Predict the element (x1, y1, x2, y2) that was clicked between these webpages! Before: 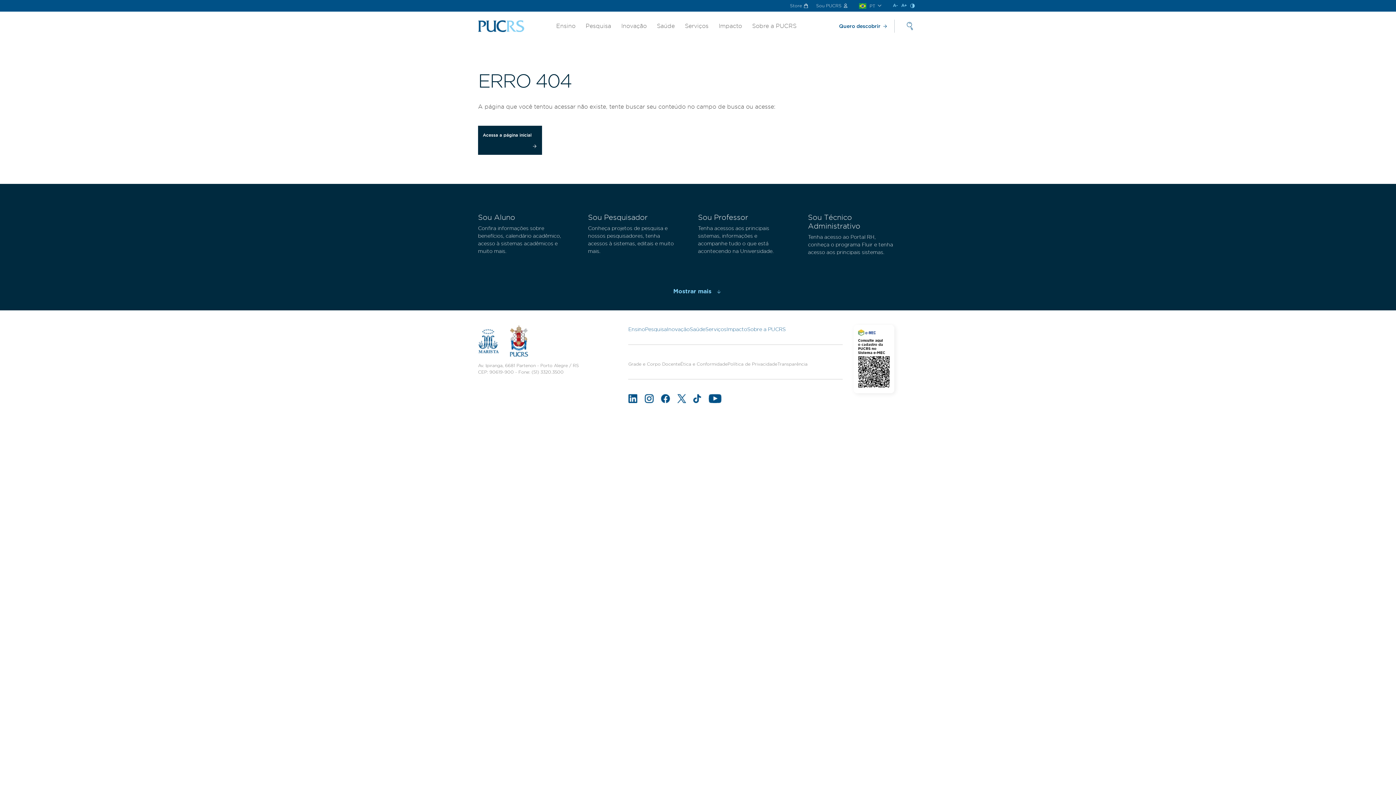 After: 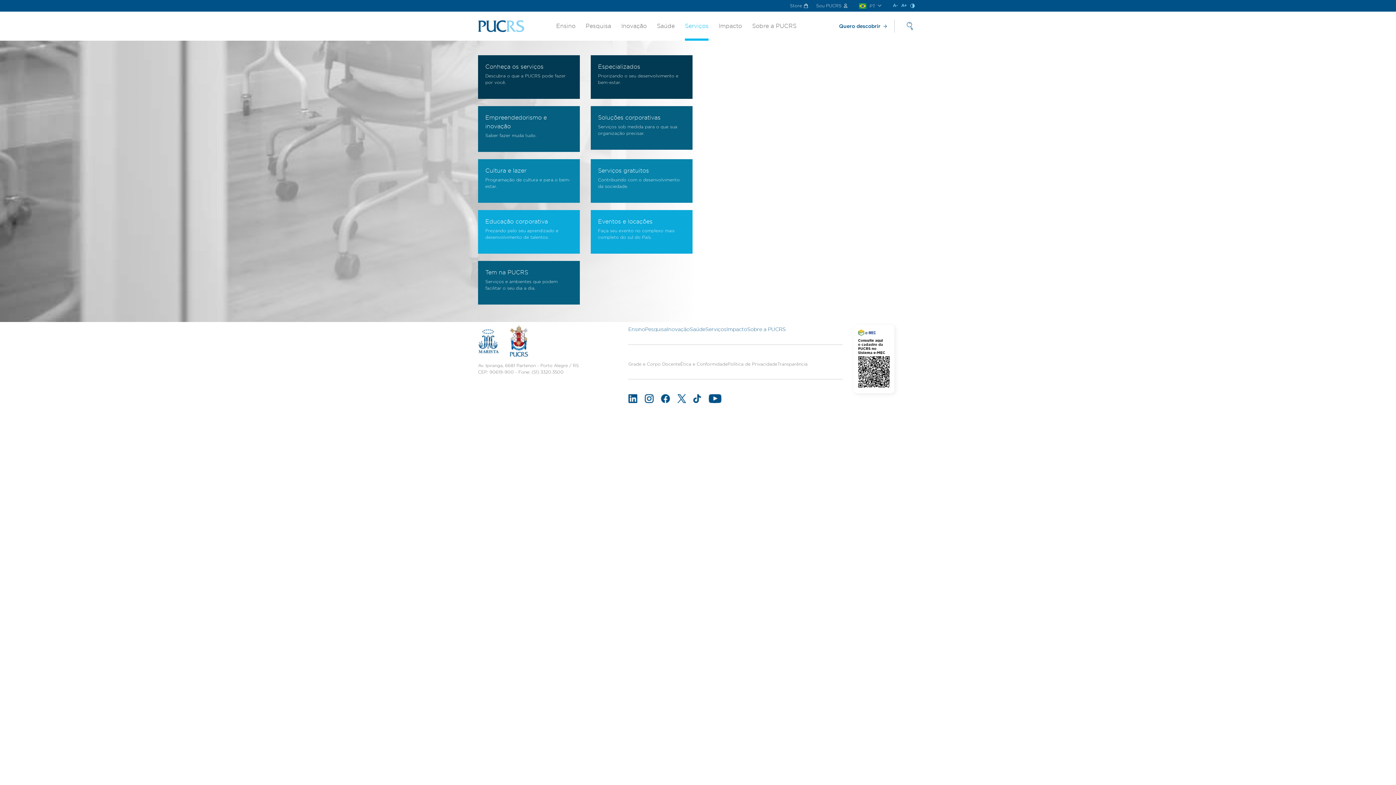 Action: label: Serviços bbox: (685, 11, 708, 40)